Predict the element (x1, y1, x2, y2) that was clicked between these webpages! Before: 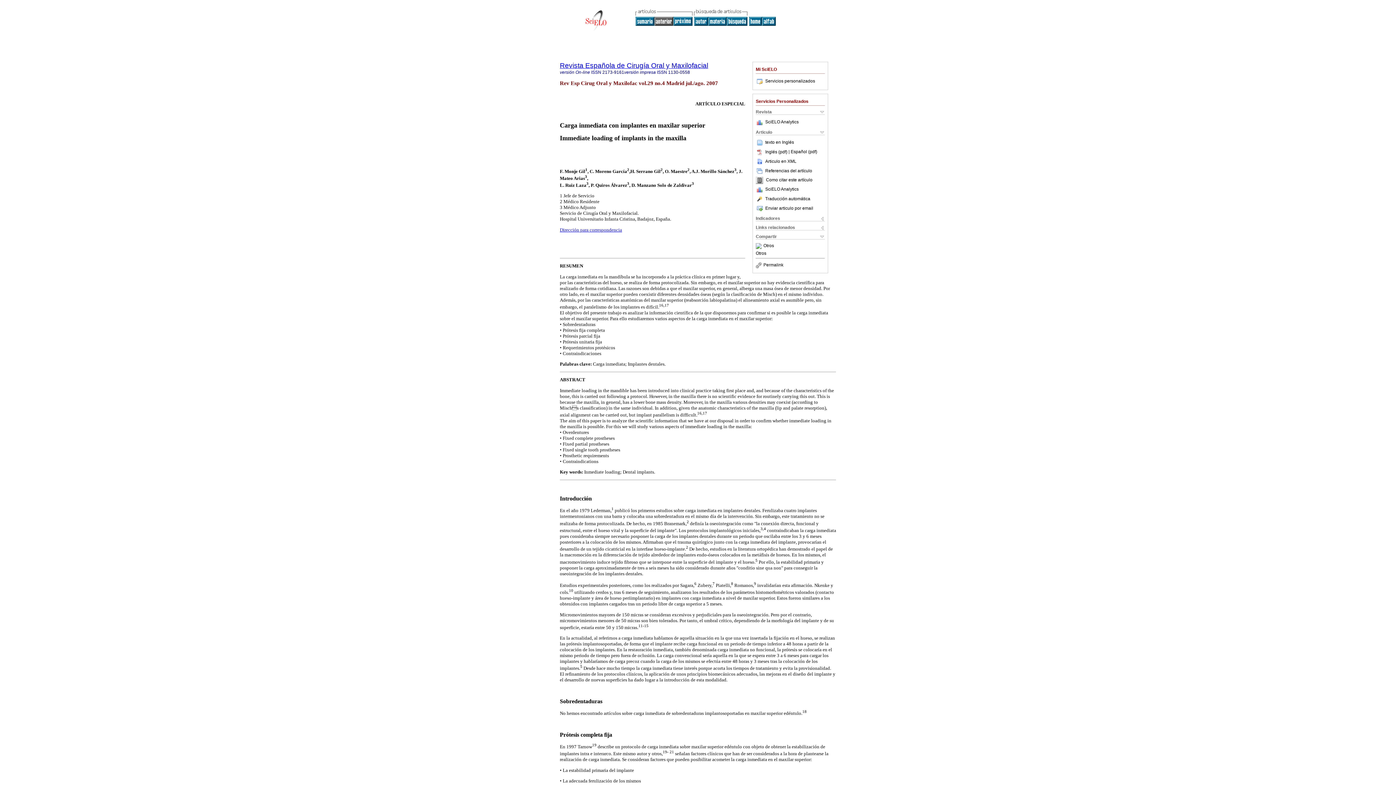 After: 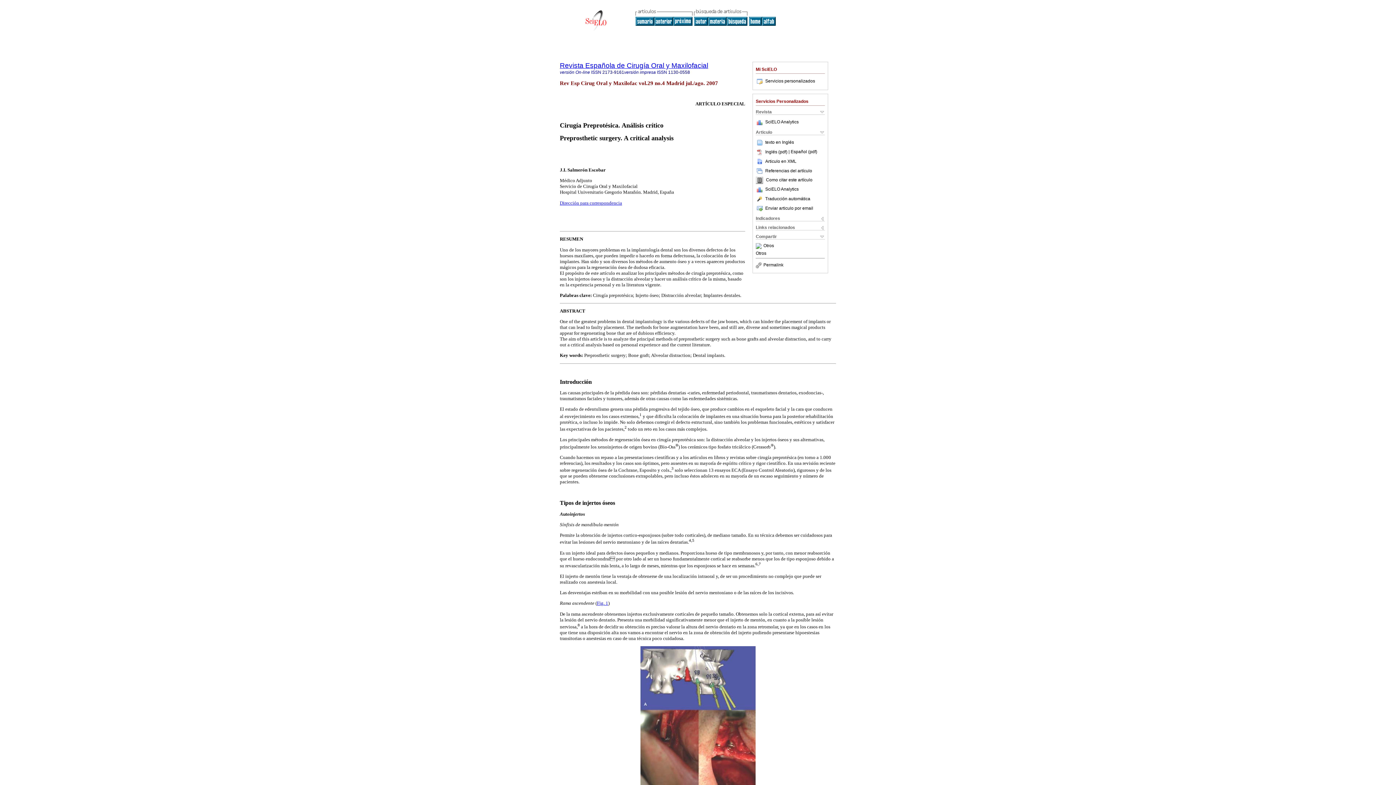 Action: bbox: (673, 21, 692, 26)